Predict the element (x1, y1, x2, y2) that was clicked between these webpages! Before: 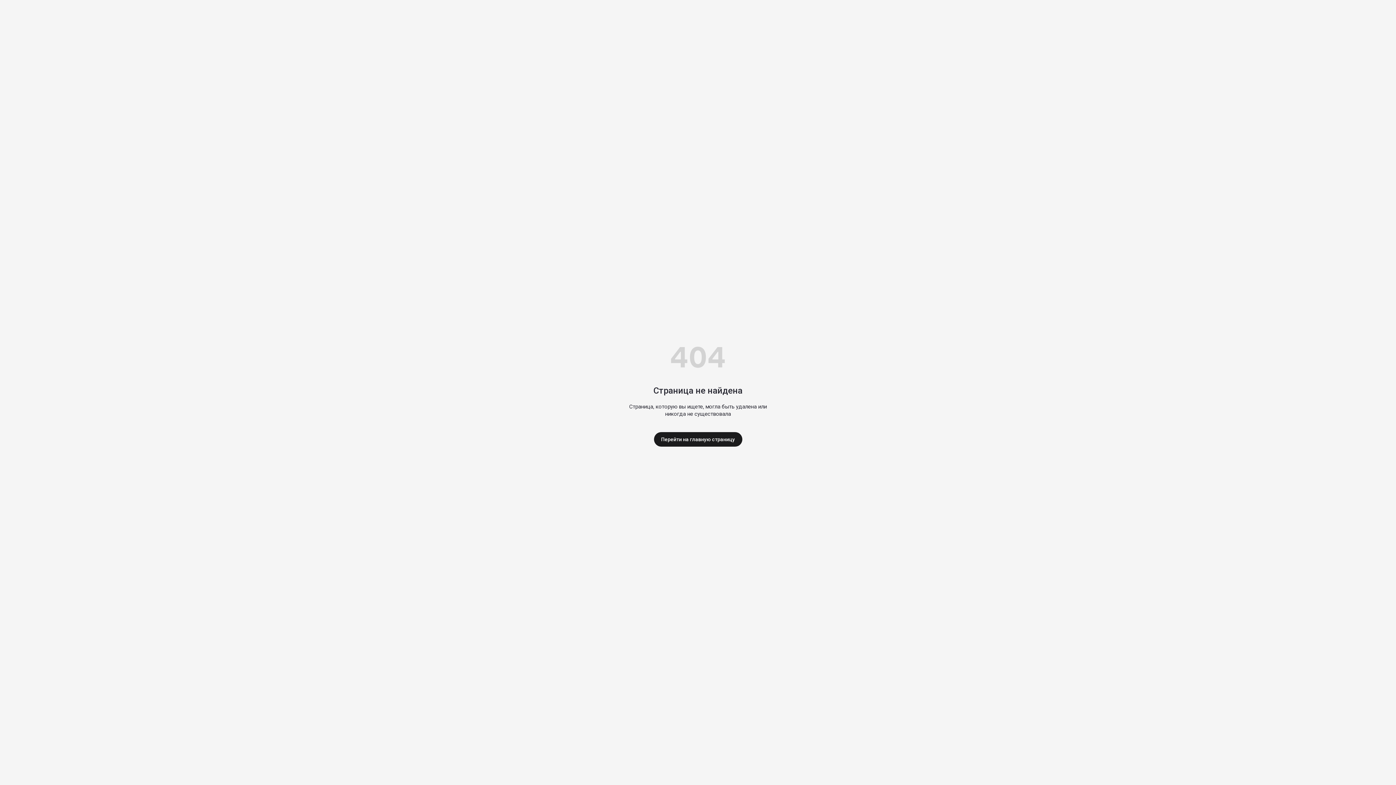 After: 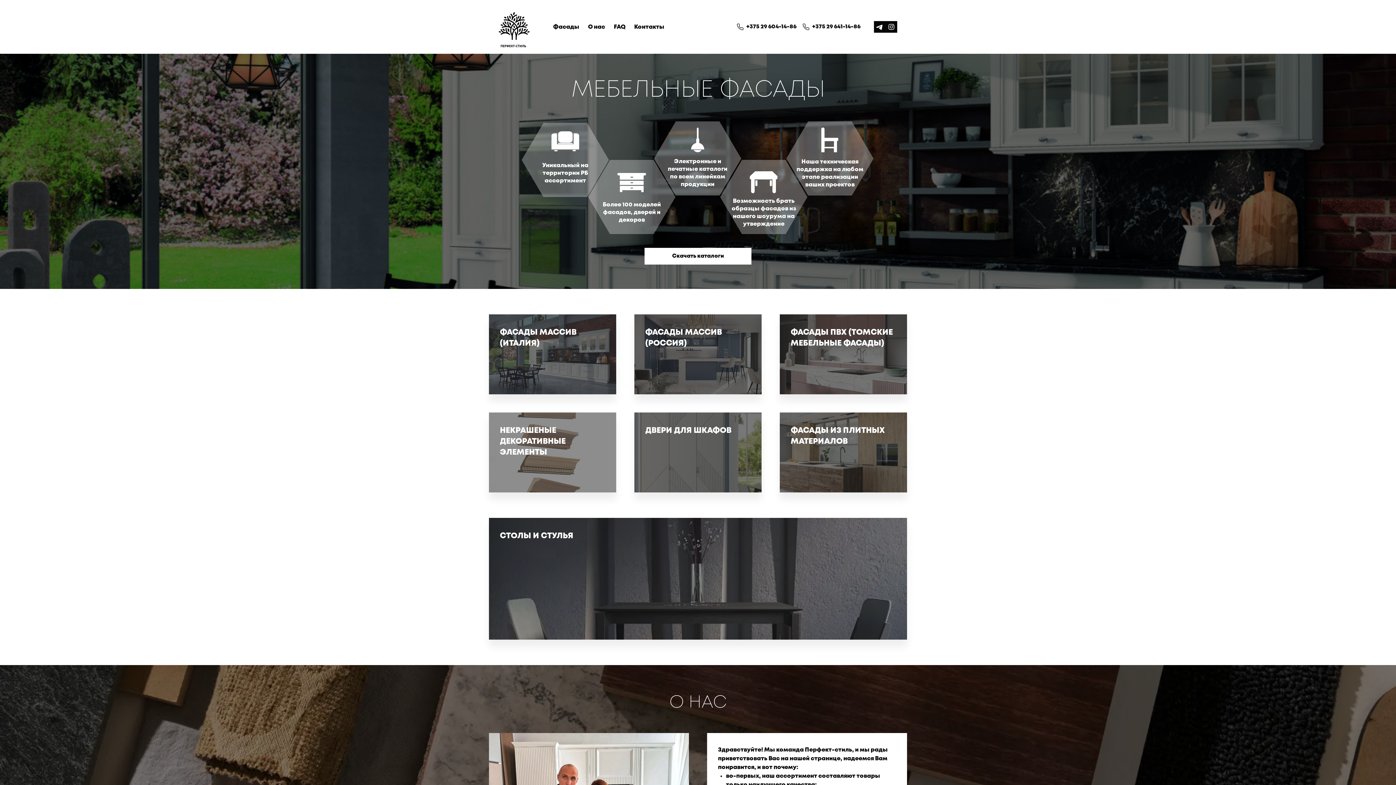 Action: bbox: (654, 432, 742, 446) label: Перейти на главную страницу